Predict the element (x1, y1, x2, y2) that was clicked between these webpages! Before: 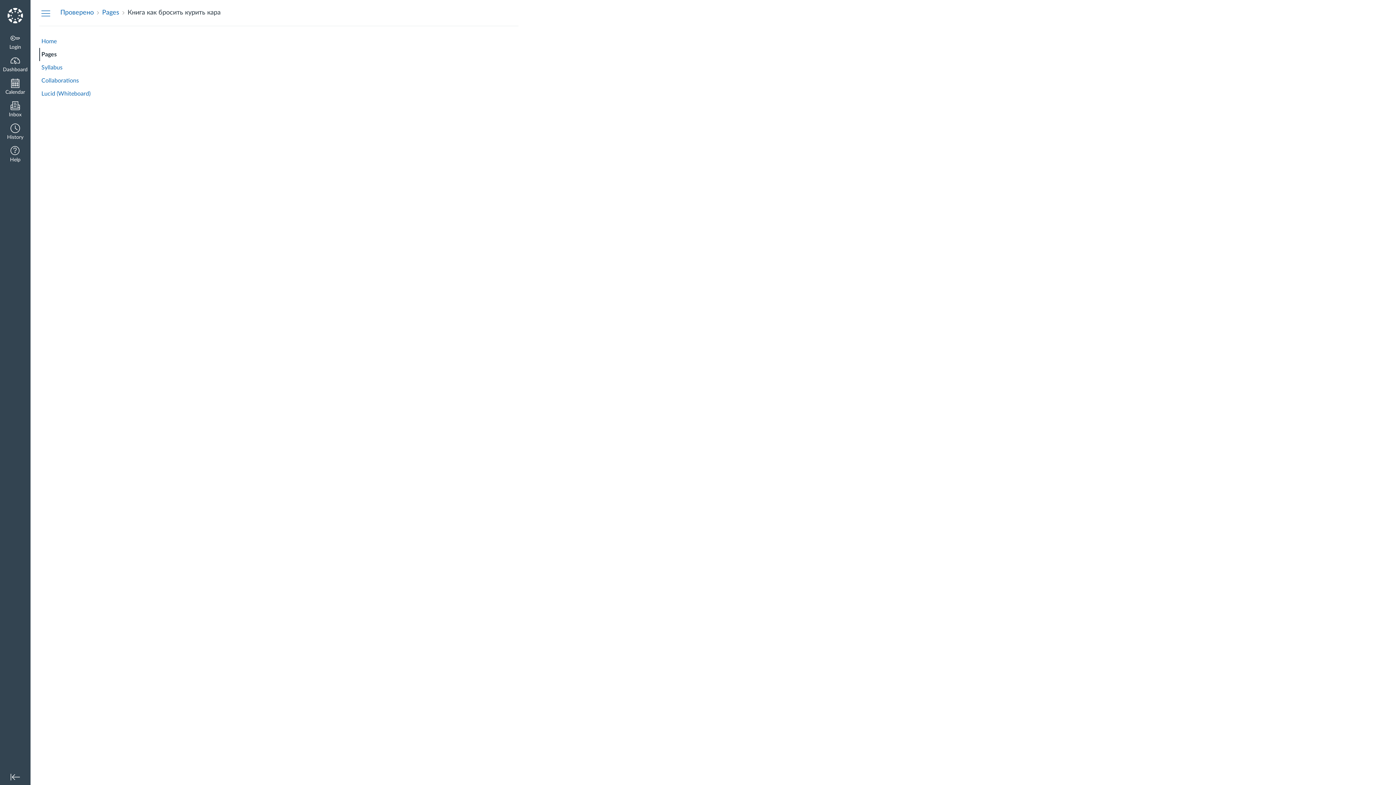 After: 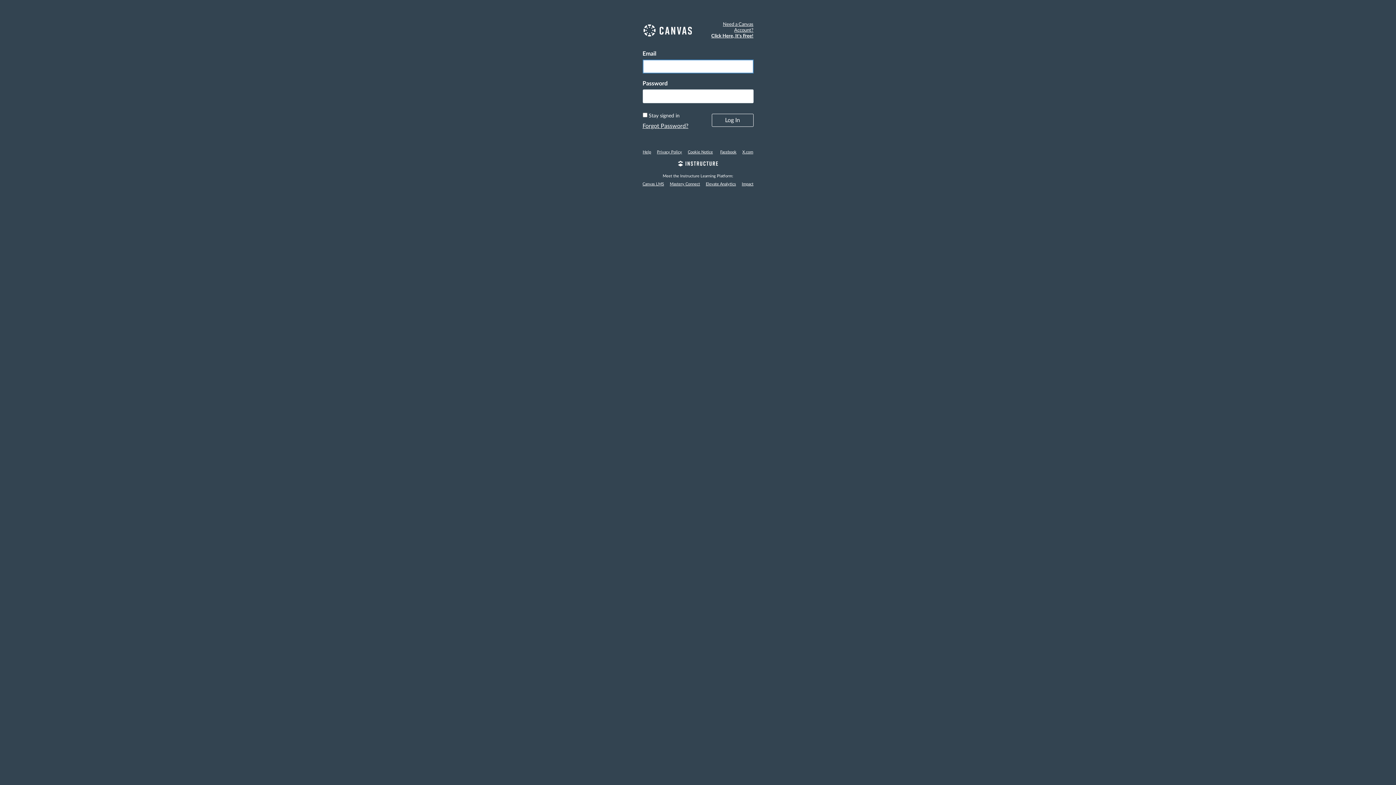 Action: label: Dashboard bbox: (0, 53, 30, 76)